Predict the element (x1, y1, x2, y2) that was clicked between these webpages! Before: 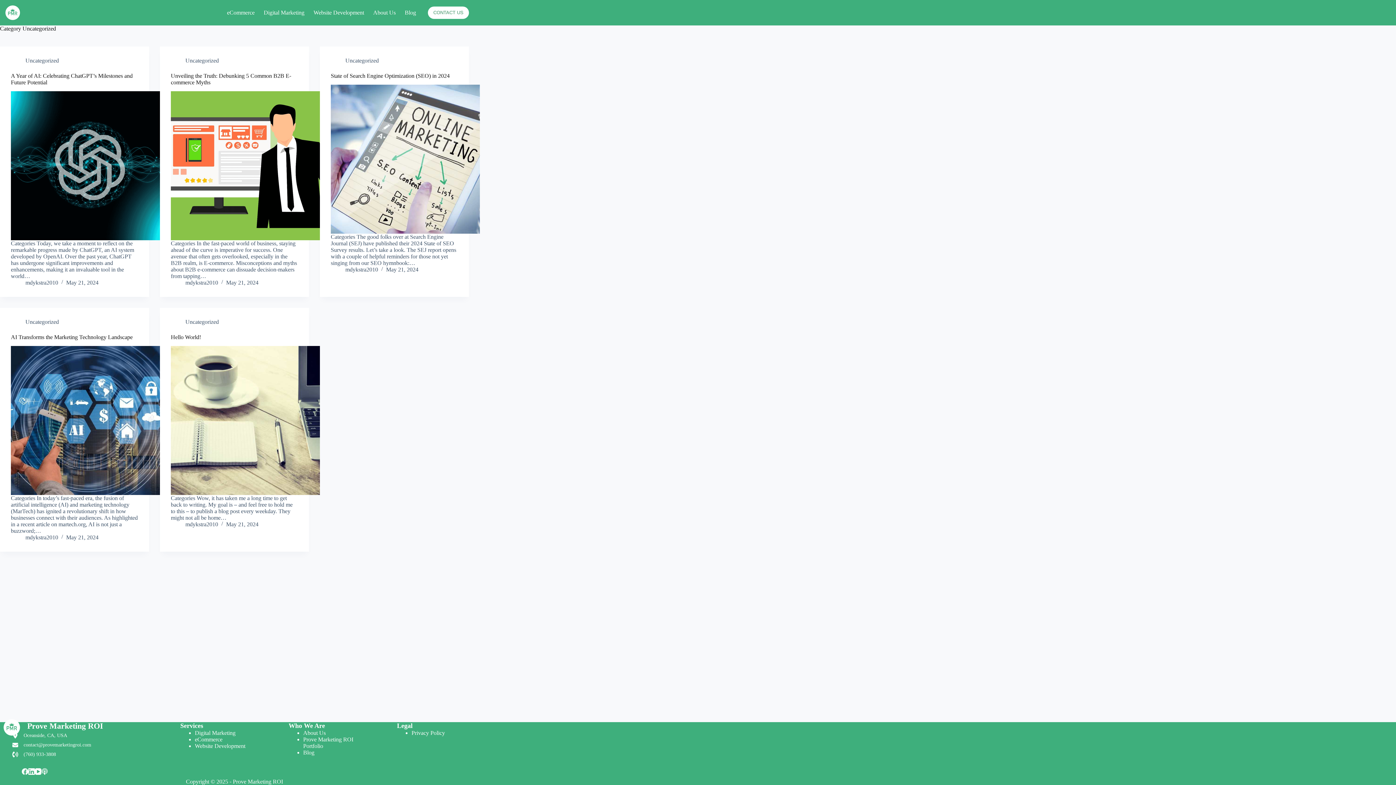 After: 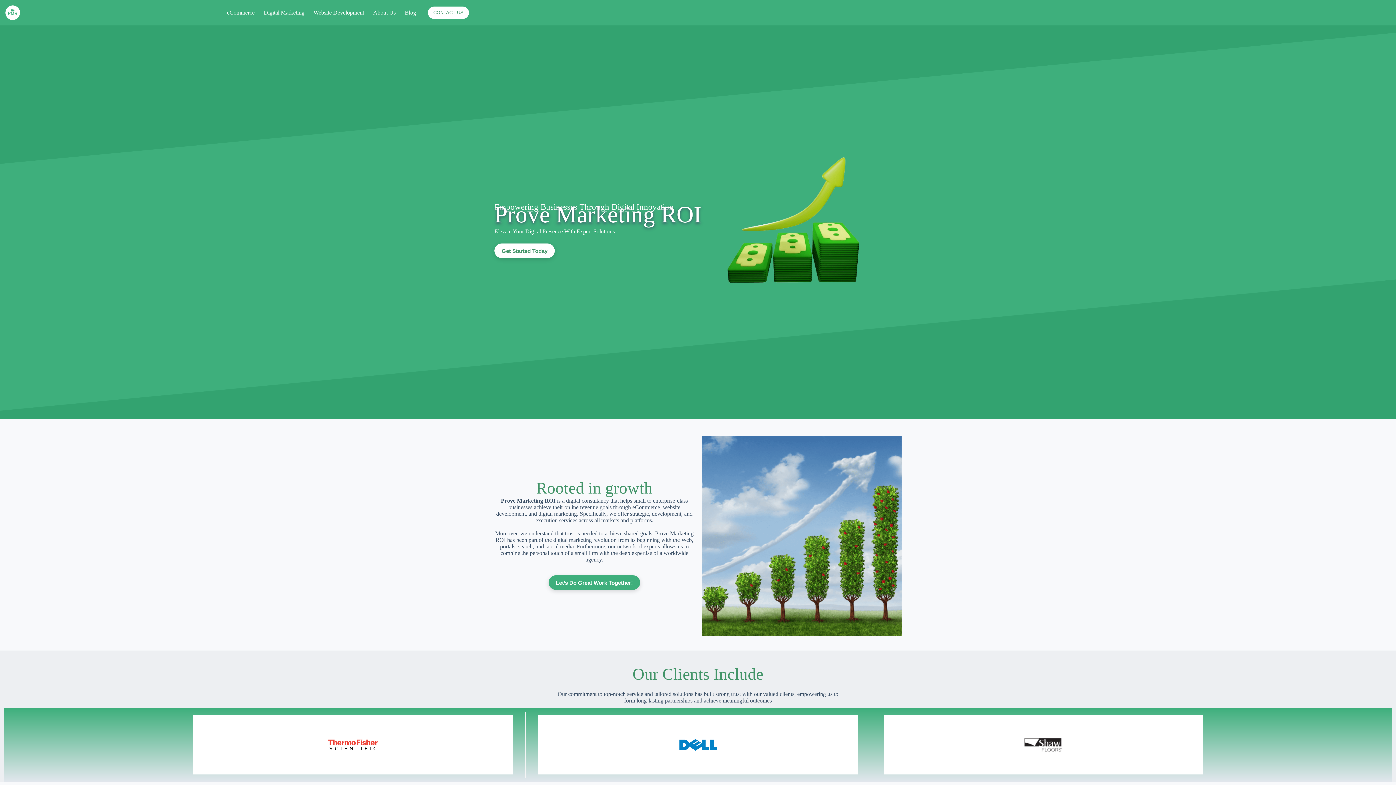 Action: bbox: (5, 5, 20, 20)